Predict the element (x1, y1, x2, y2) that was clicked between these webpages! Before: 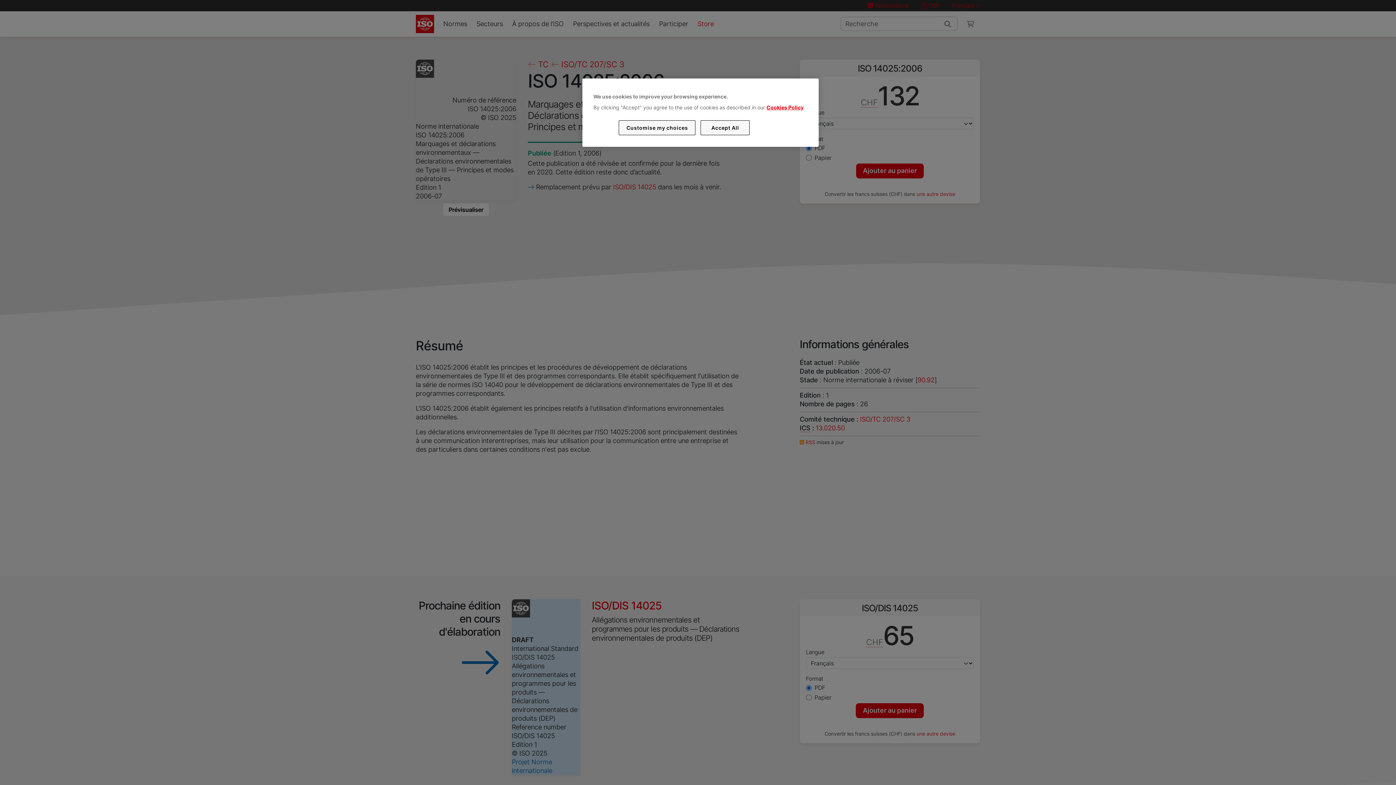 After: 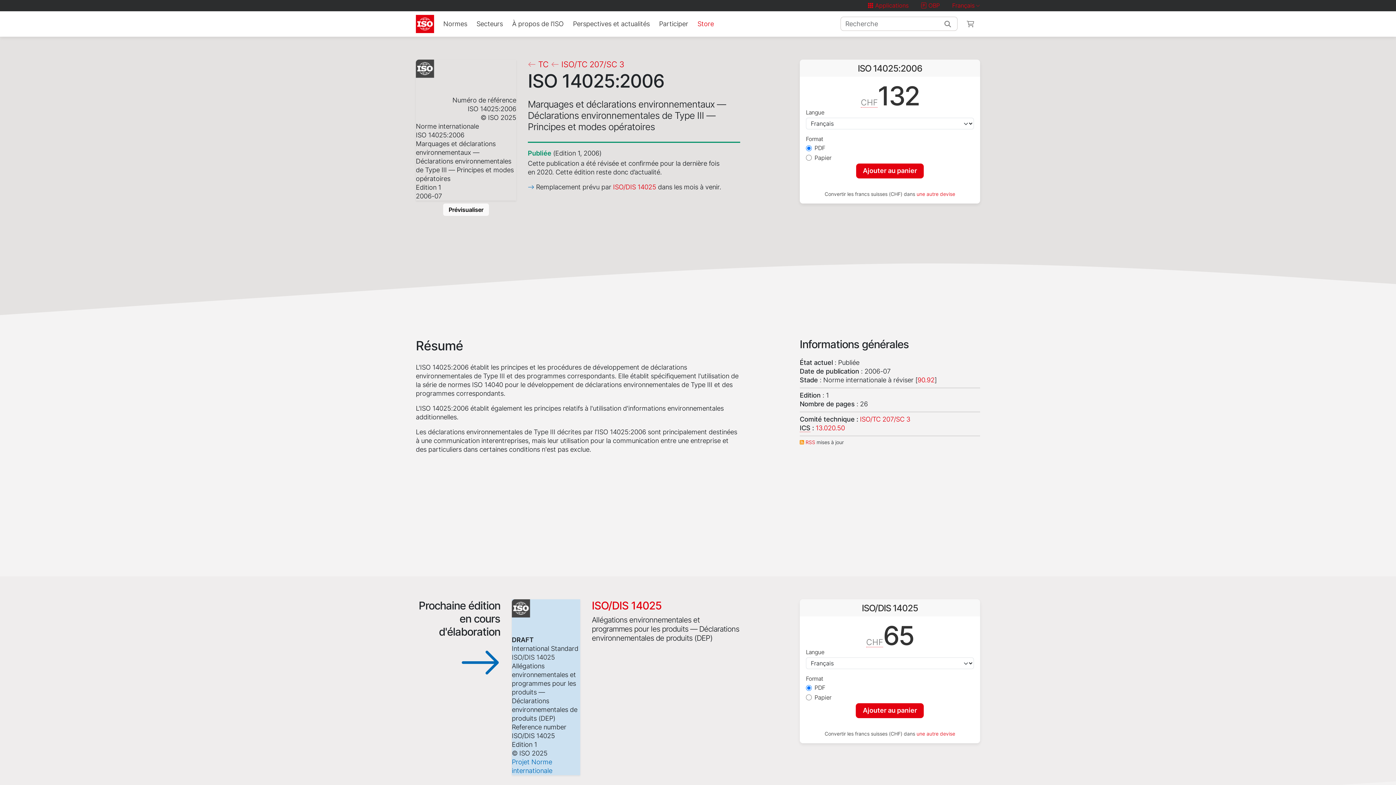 Action: label: Accept All bbox: (700, 120, 749, 135)